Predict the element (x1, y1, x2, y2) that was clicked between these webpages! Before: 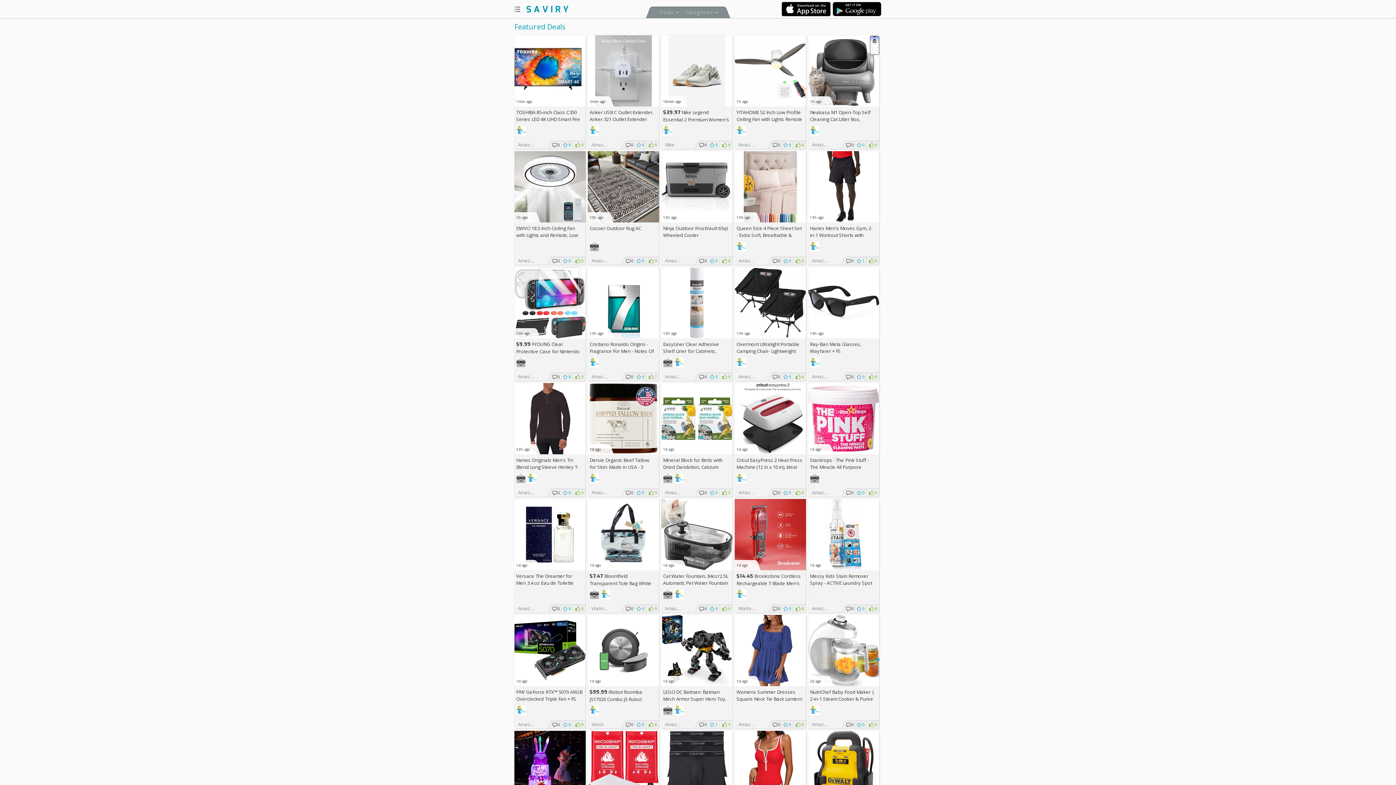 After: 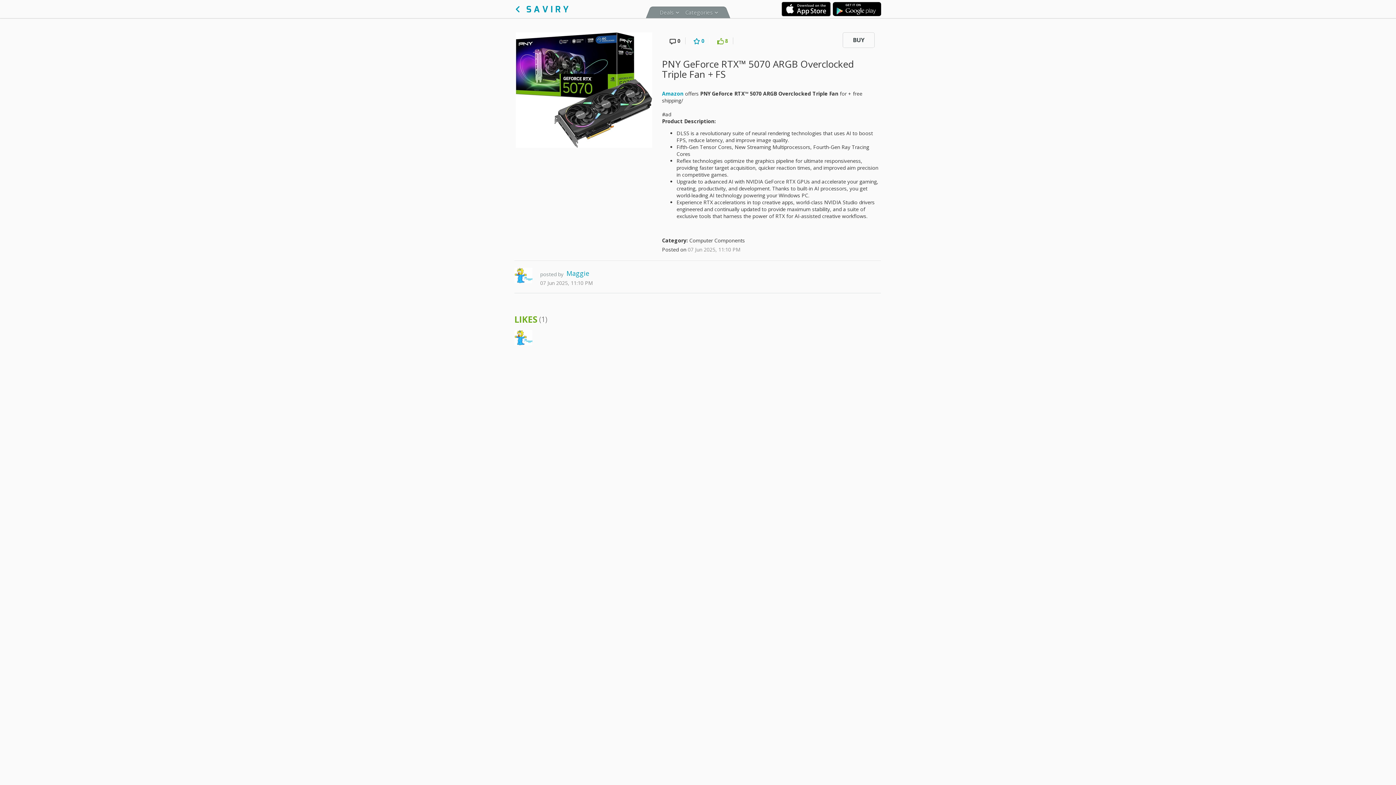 Action: bbox: (514, 615, 585, 686) label:  
1d ago